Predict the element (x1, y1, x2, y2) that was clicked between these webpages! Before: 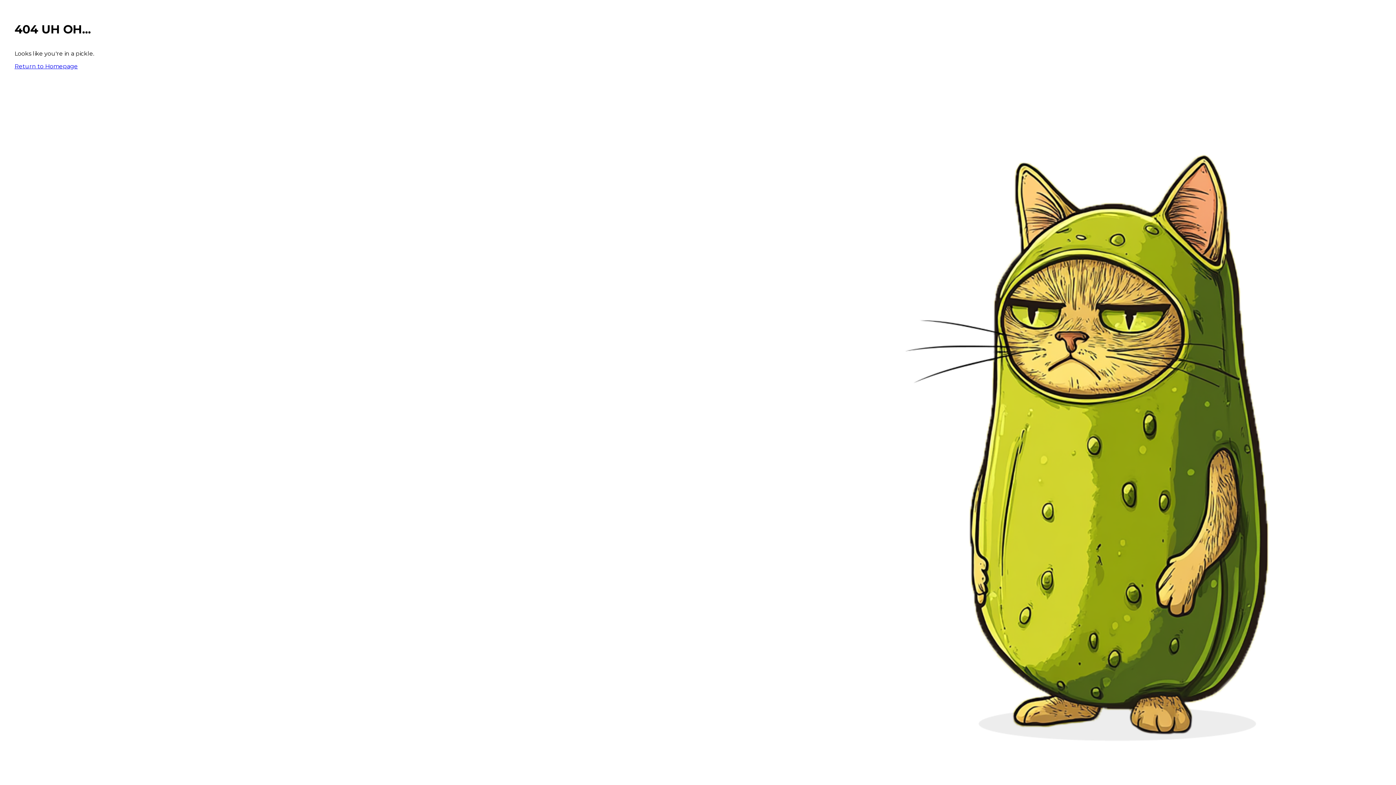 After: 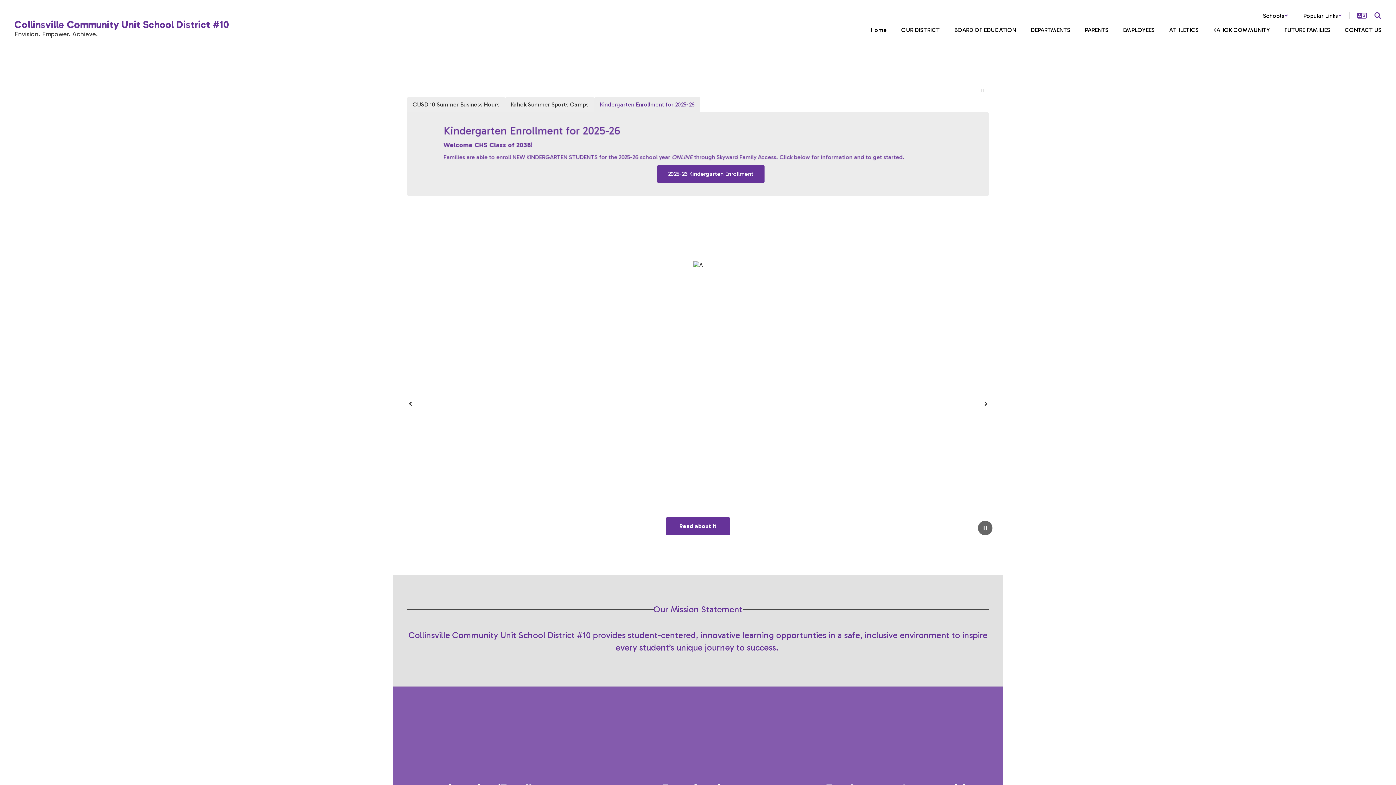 Action: label: Return to Homepage bbox: (14, 62, 77, 69)